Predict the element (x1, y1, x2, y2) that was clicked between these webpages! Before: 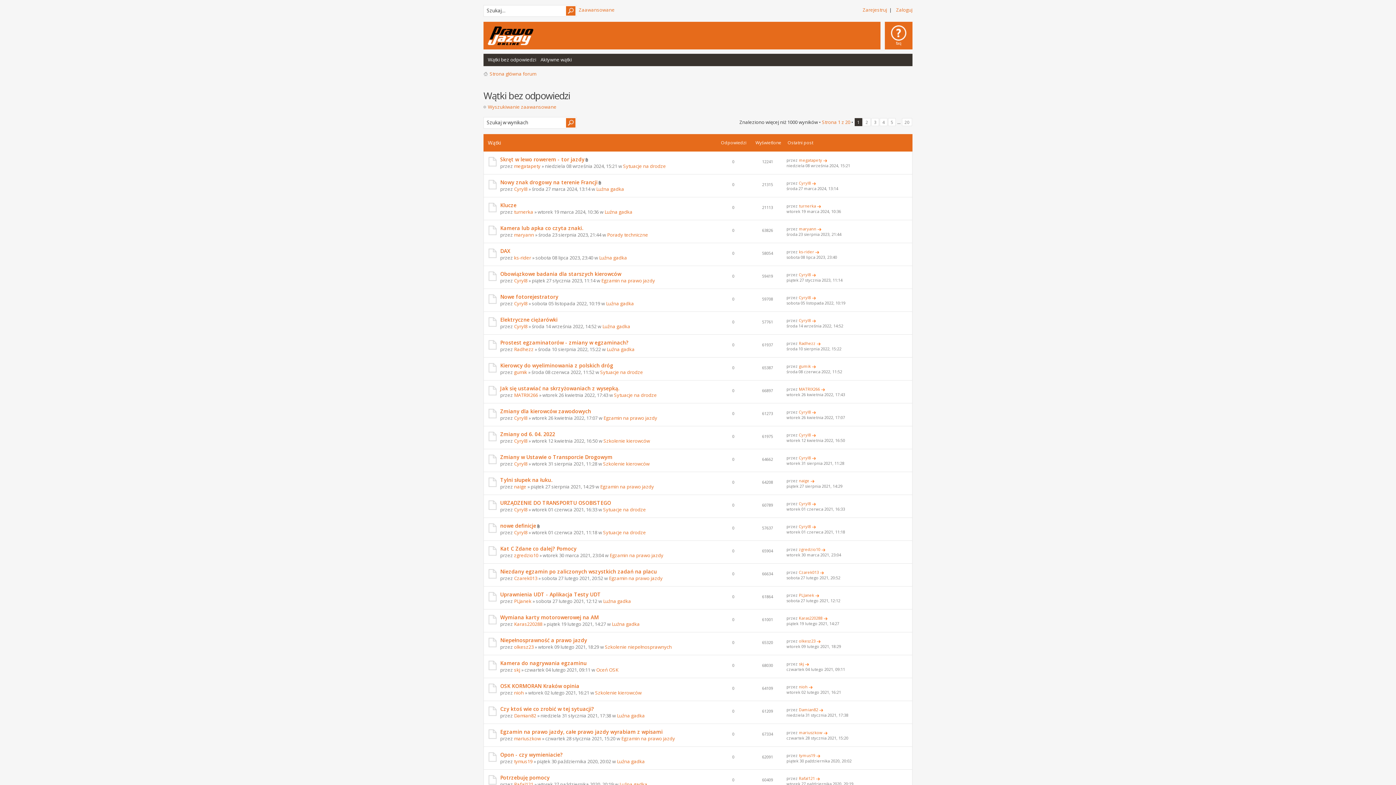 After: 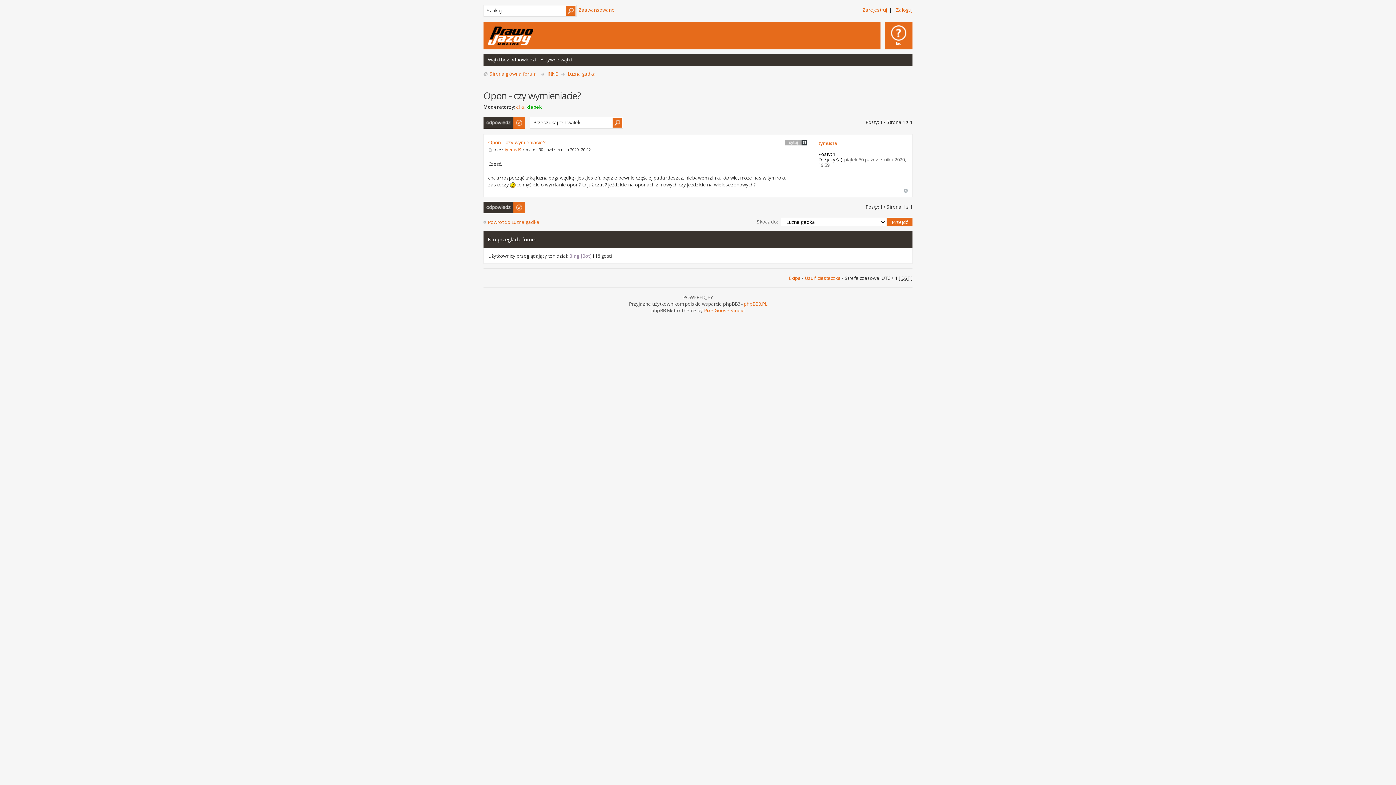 Action: bbox: (500, 751, 562, 758) label: Opon - czy wymieniacie?